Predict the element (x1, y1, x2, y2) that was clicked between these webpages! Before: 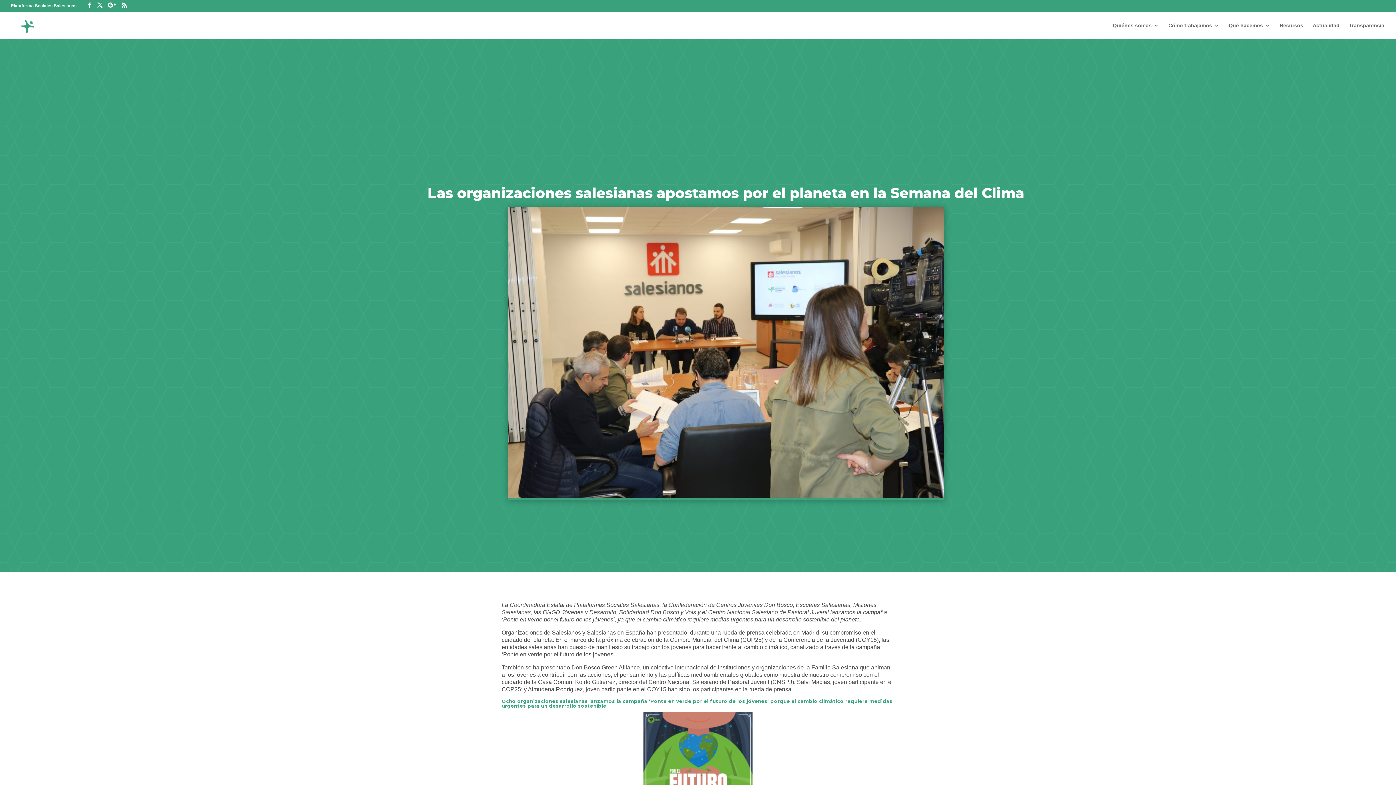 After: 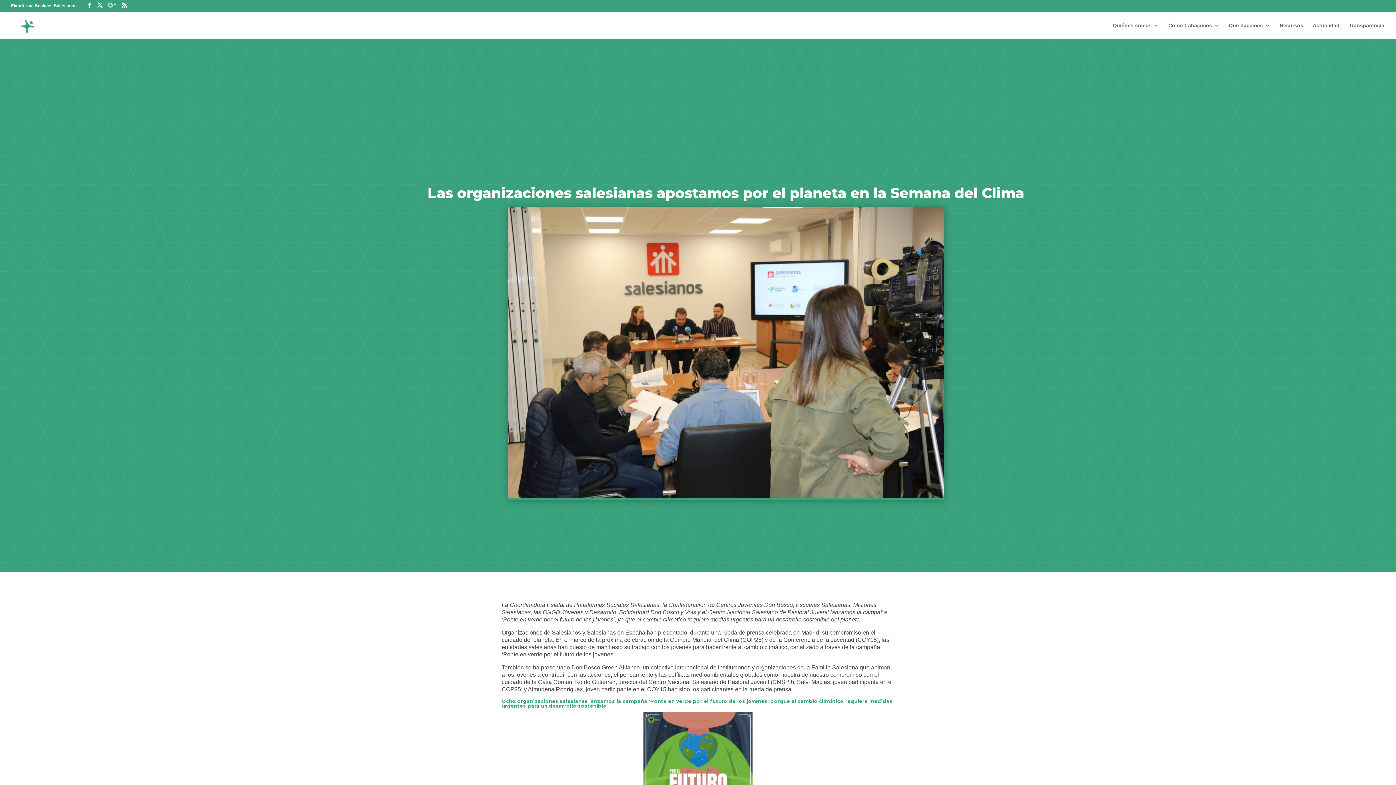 Action: bbox: (108, 2, 116, 8)